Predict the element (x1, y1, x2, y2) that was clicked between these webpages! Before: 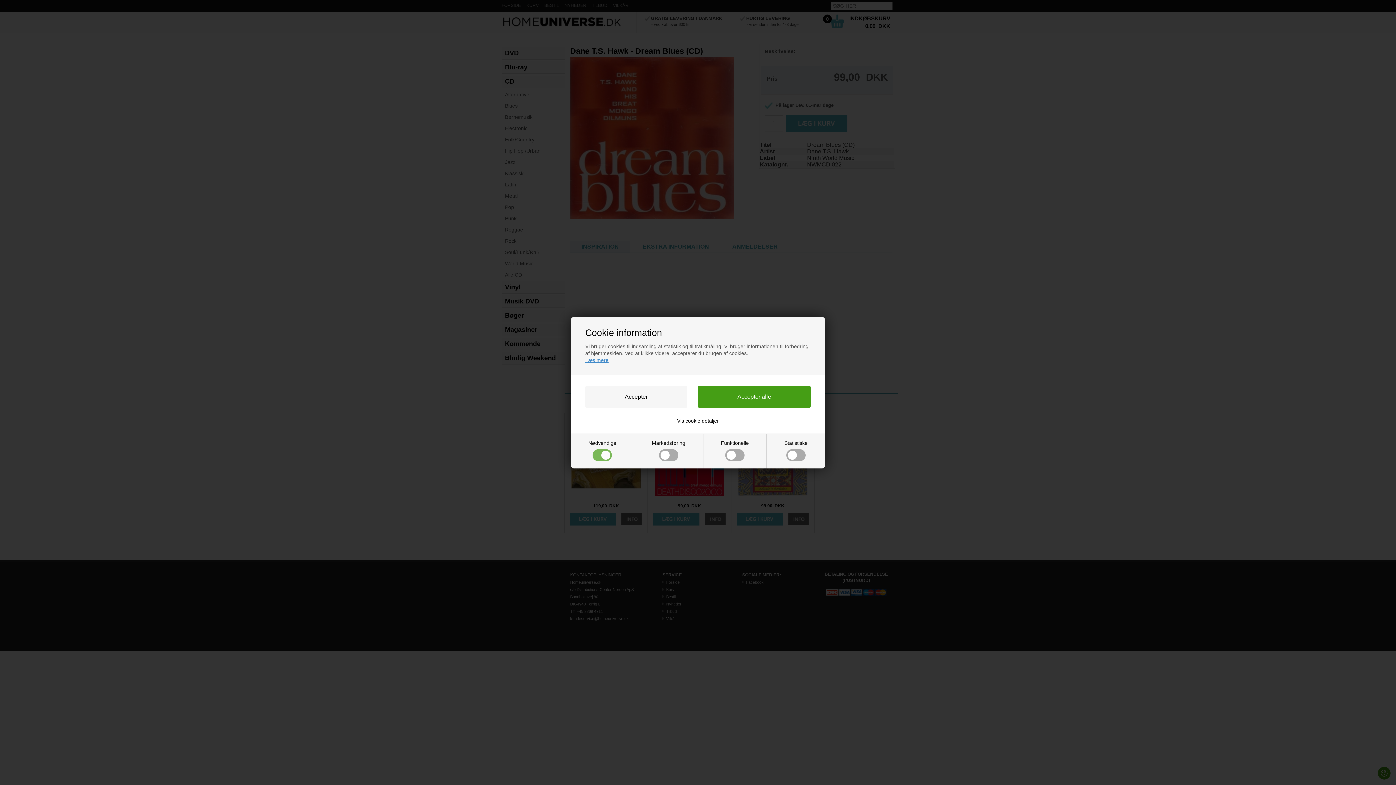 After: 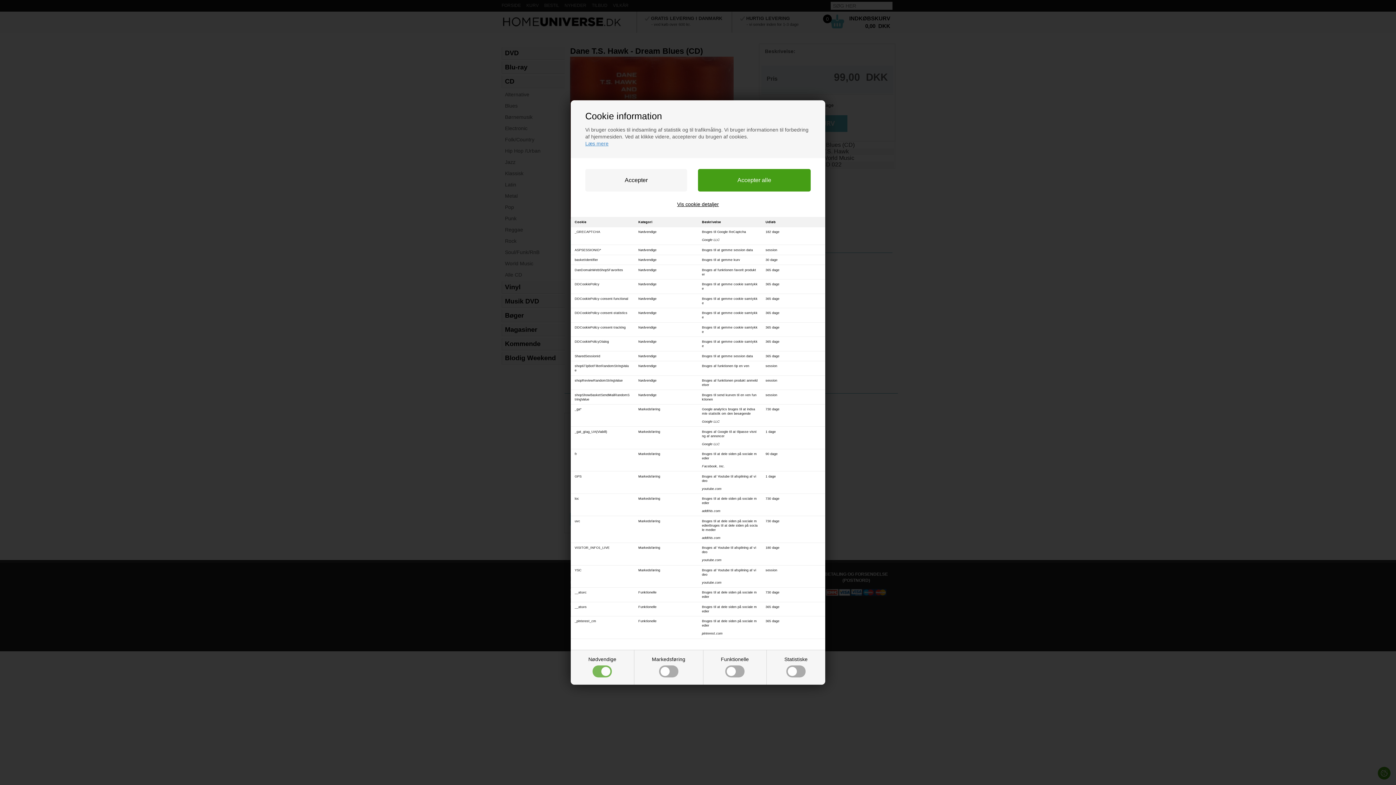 Action: bbox: (677, 417, 719, 424) label: Vis cookie detaljer